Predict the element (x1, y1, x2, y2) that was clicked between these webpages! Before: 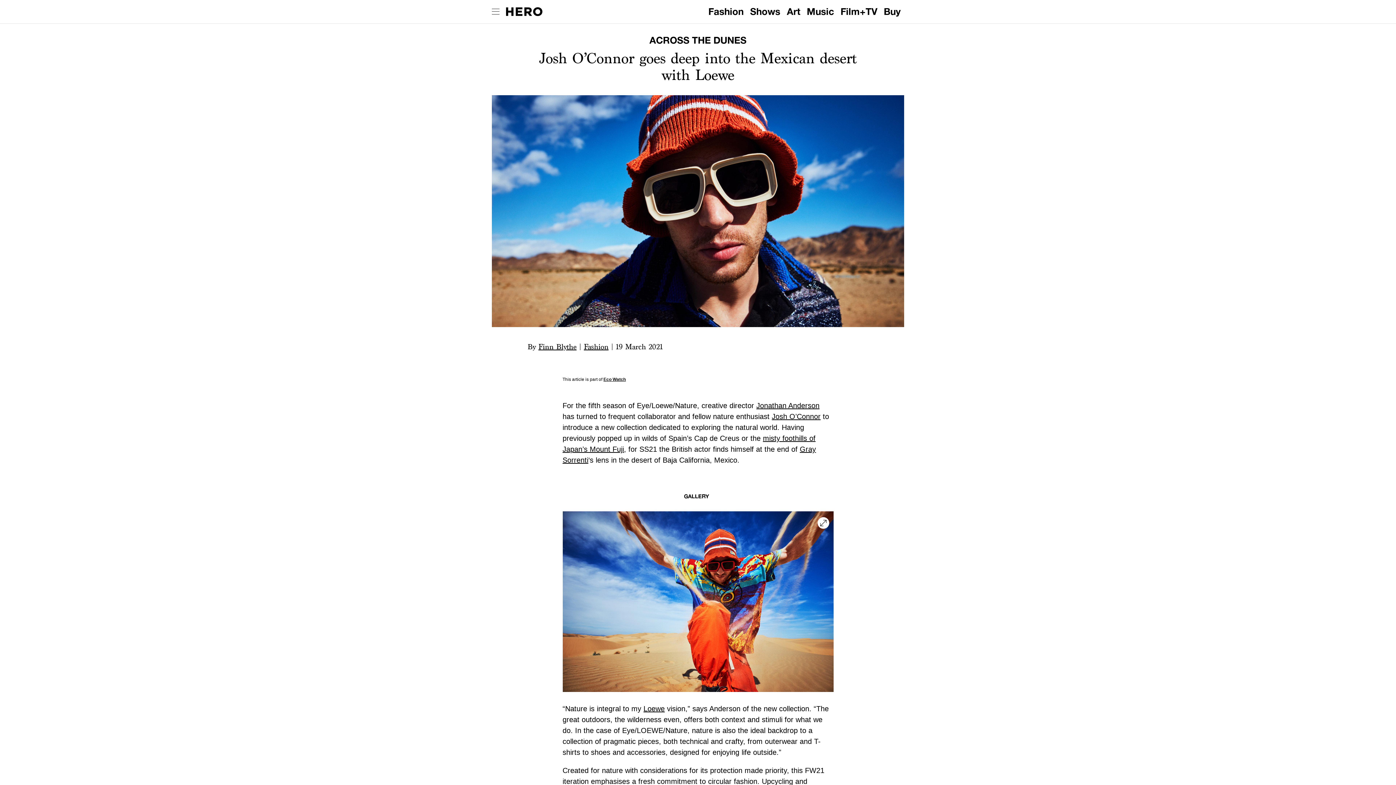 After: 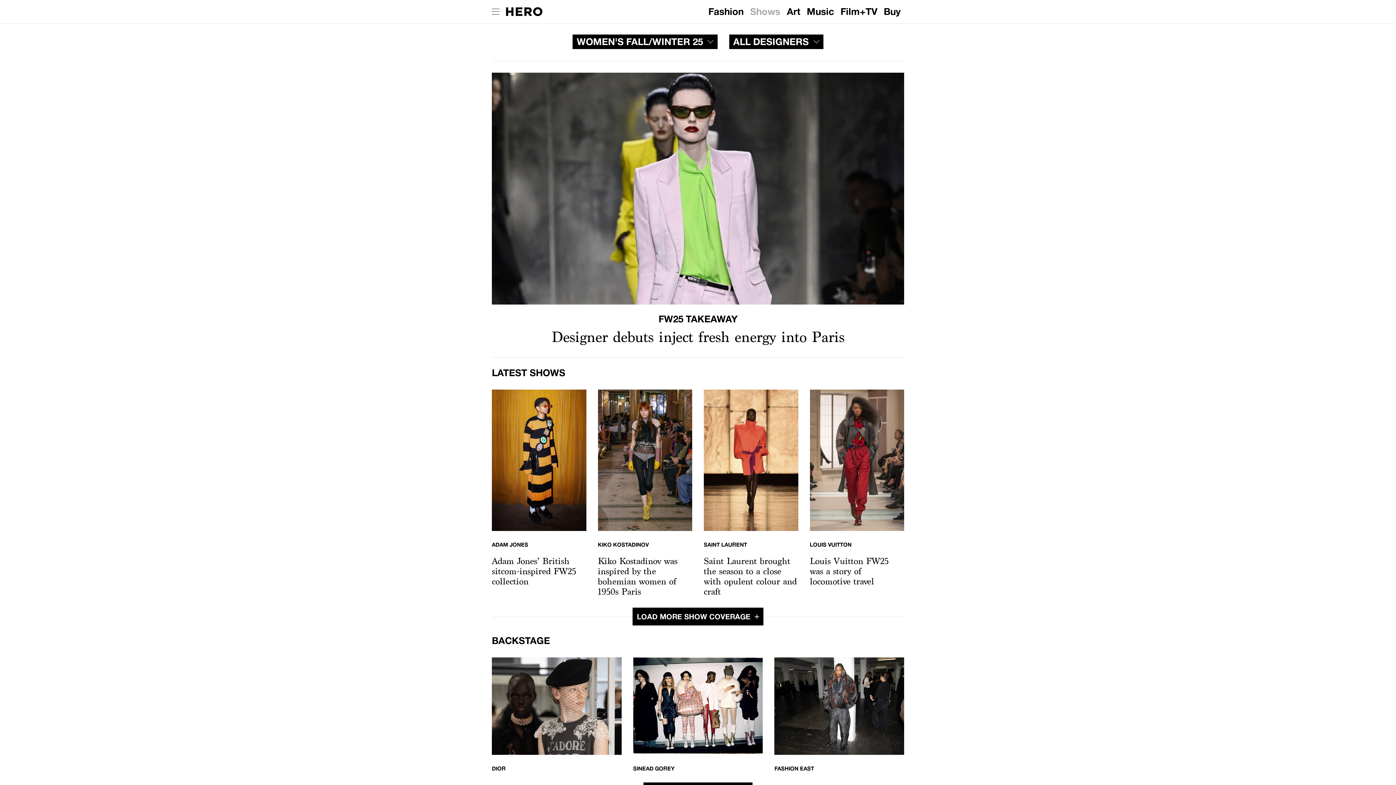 Action: bbox: (747, 3, 783, 19) label: Shows